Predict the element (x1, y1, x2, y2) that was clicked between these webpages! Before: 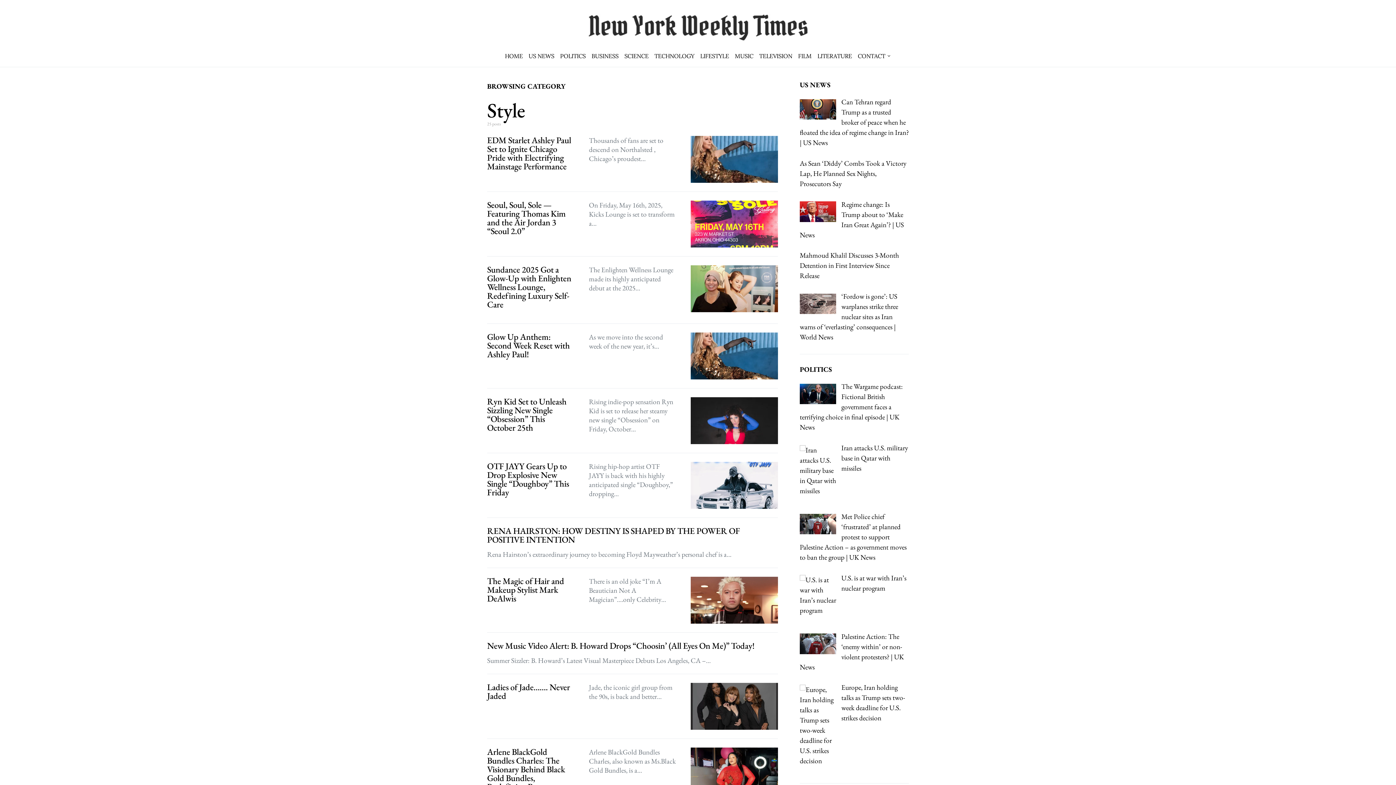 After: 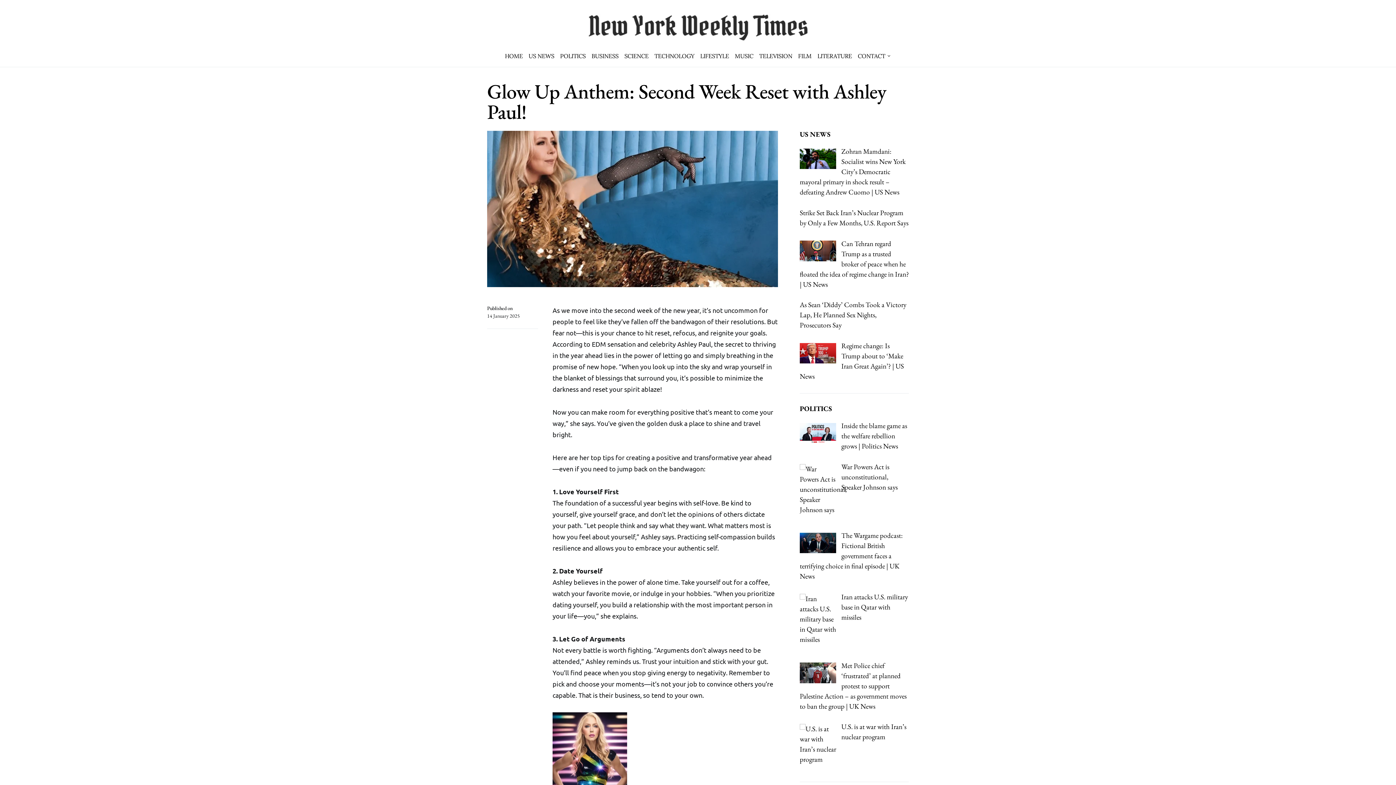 Action: bbox: (480, 332, 785, 379)